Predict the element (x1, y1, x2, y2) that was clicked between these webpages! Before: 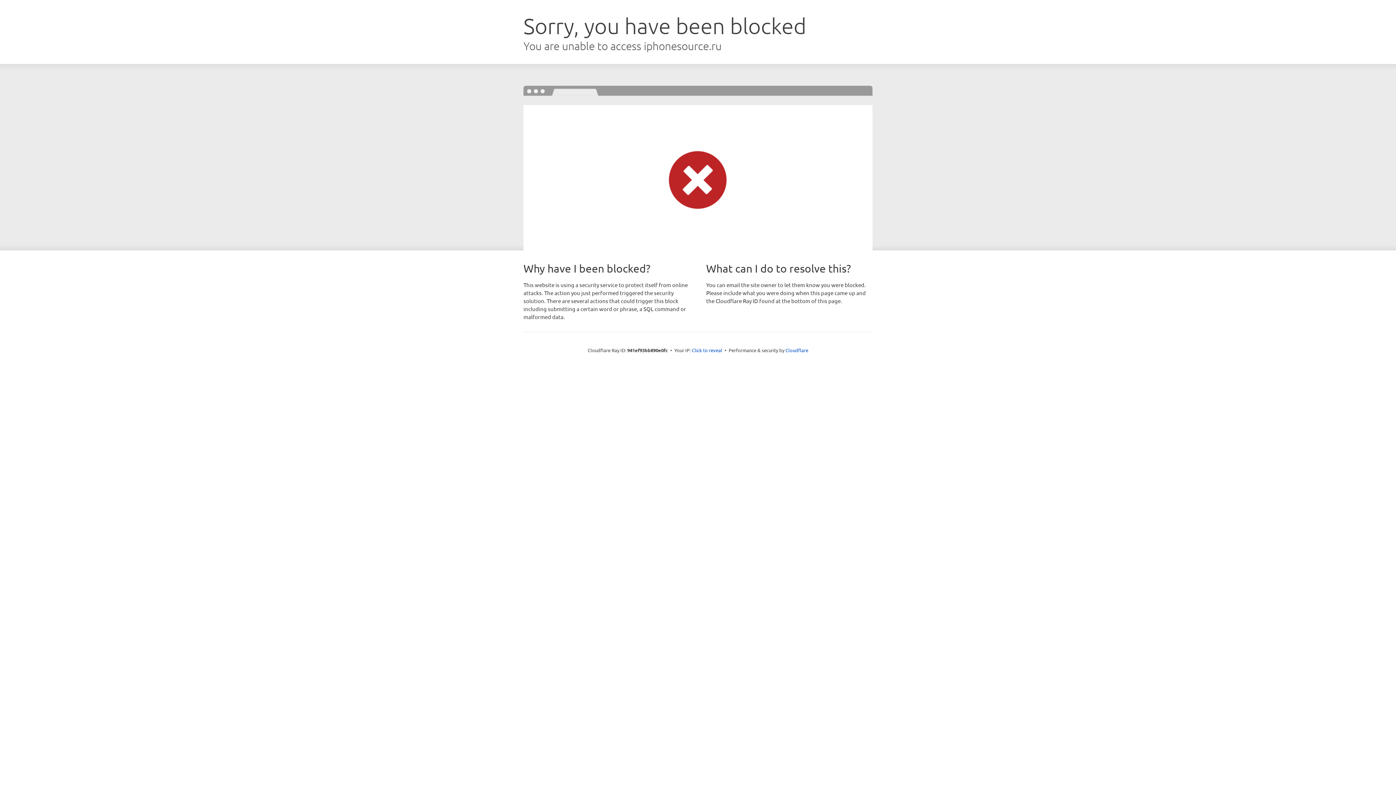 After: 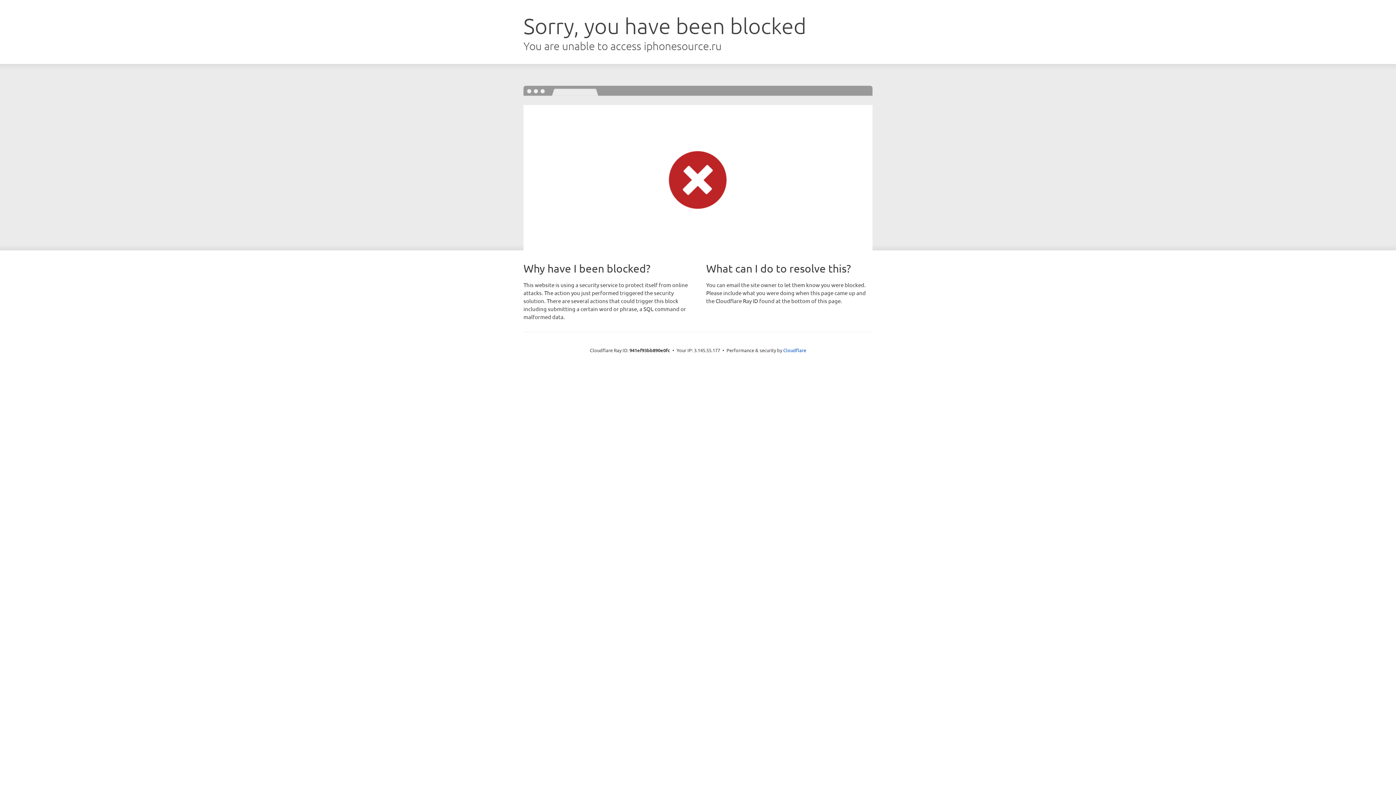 Action: label: Click to reveal bbox: (692, 346, 722, 353)